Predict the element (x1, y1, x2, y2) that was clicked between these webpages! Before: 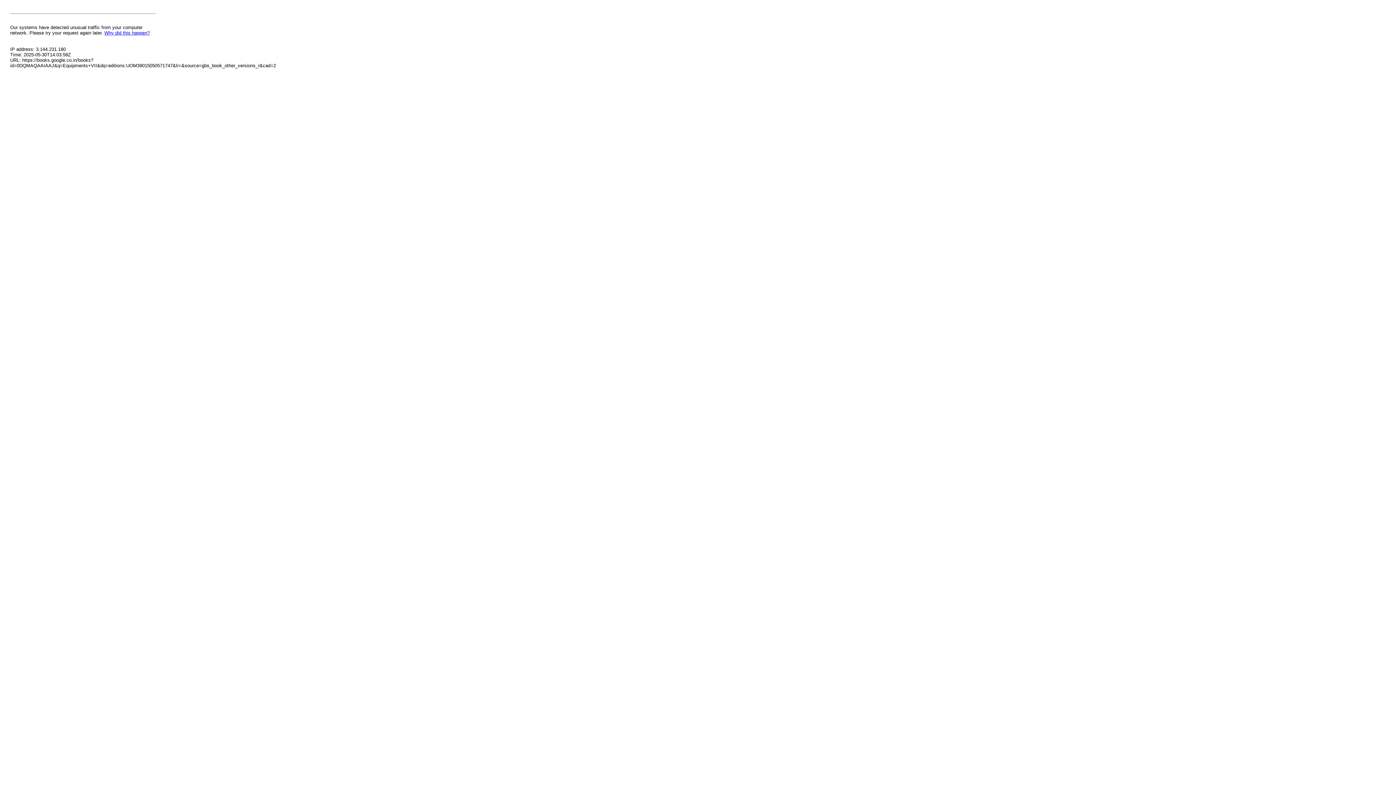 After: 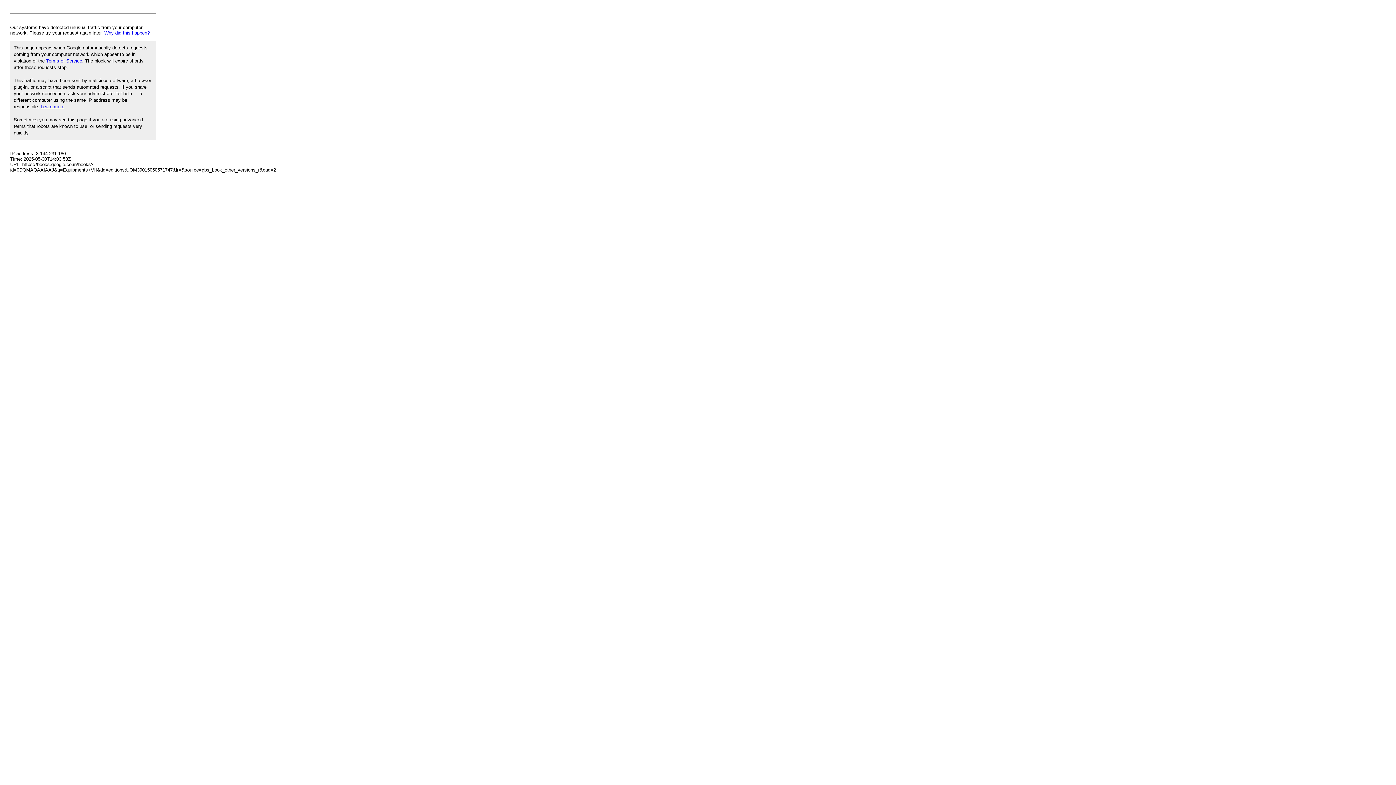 Action: label: Why did this happen? bbox: (104, 30, 149, 35)